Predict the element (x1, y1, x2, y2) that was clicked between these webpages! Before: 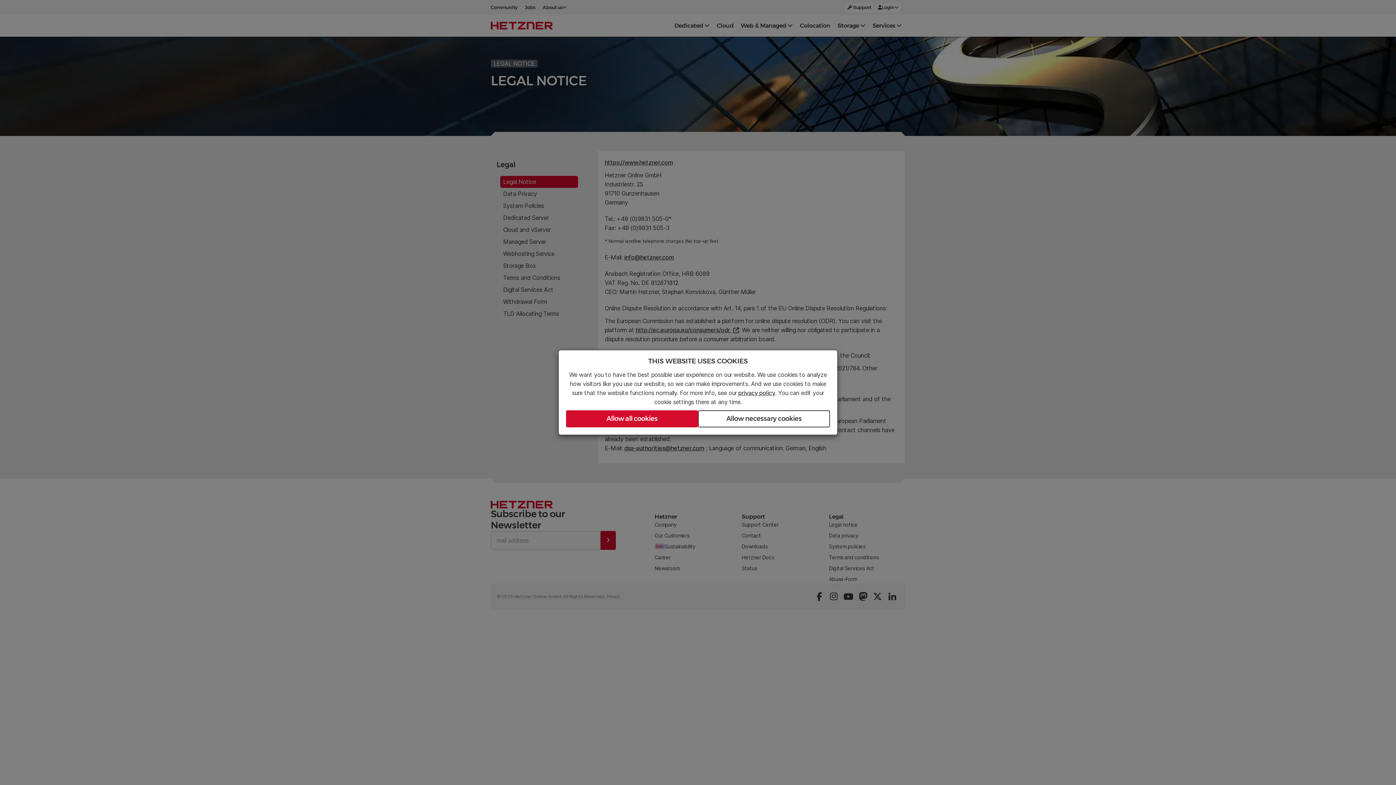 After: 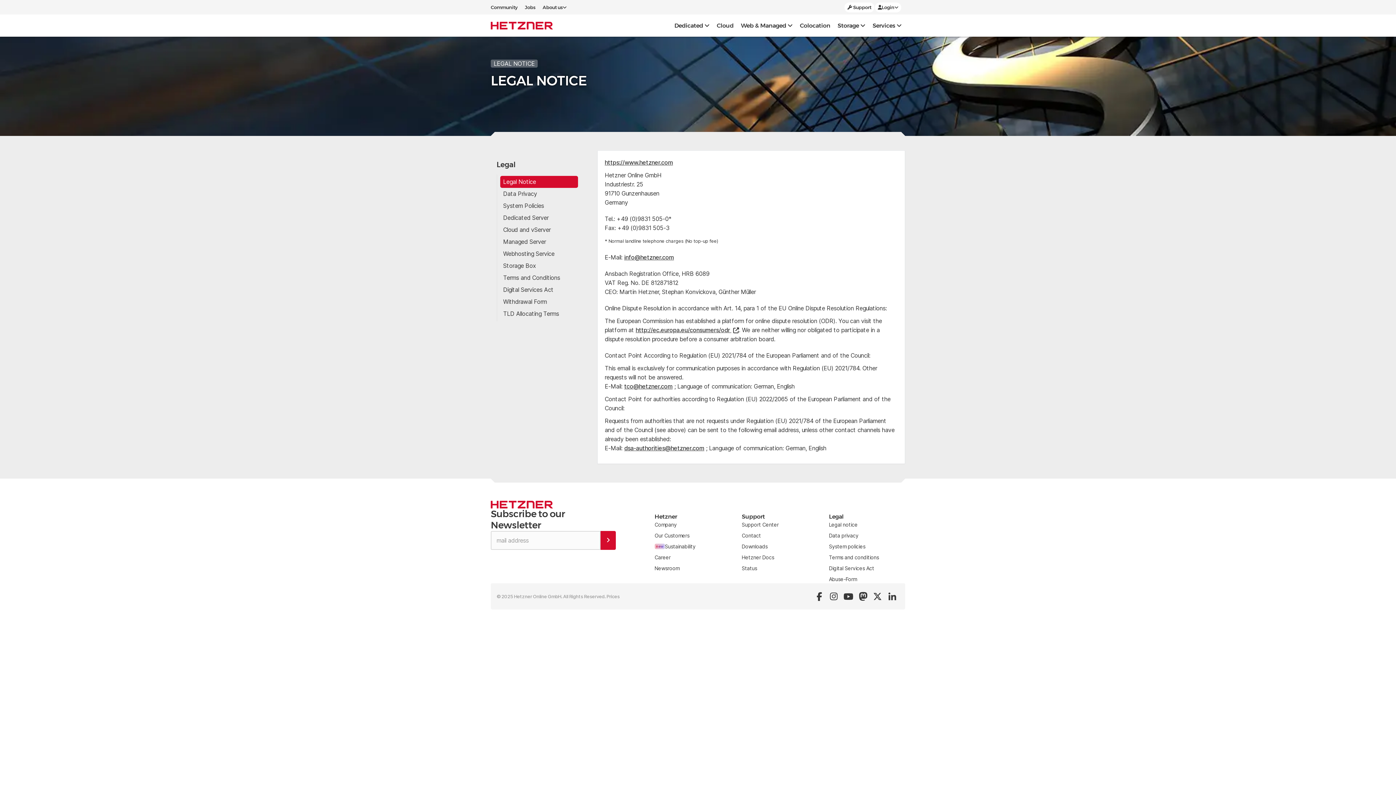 Action: bbox: (698, 410, 830, 427) label: Allow necessary cookies